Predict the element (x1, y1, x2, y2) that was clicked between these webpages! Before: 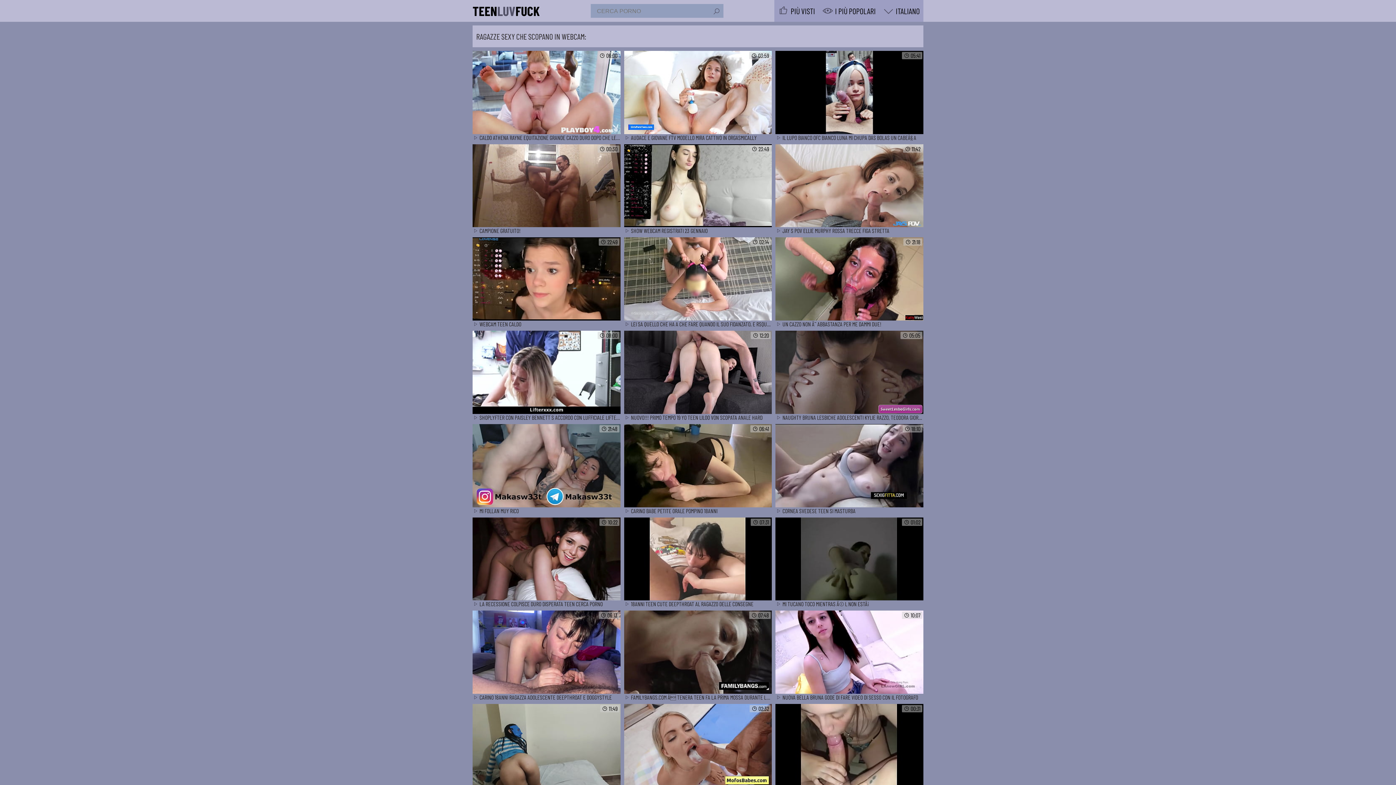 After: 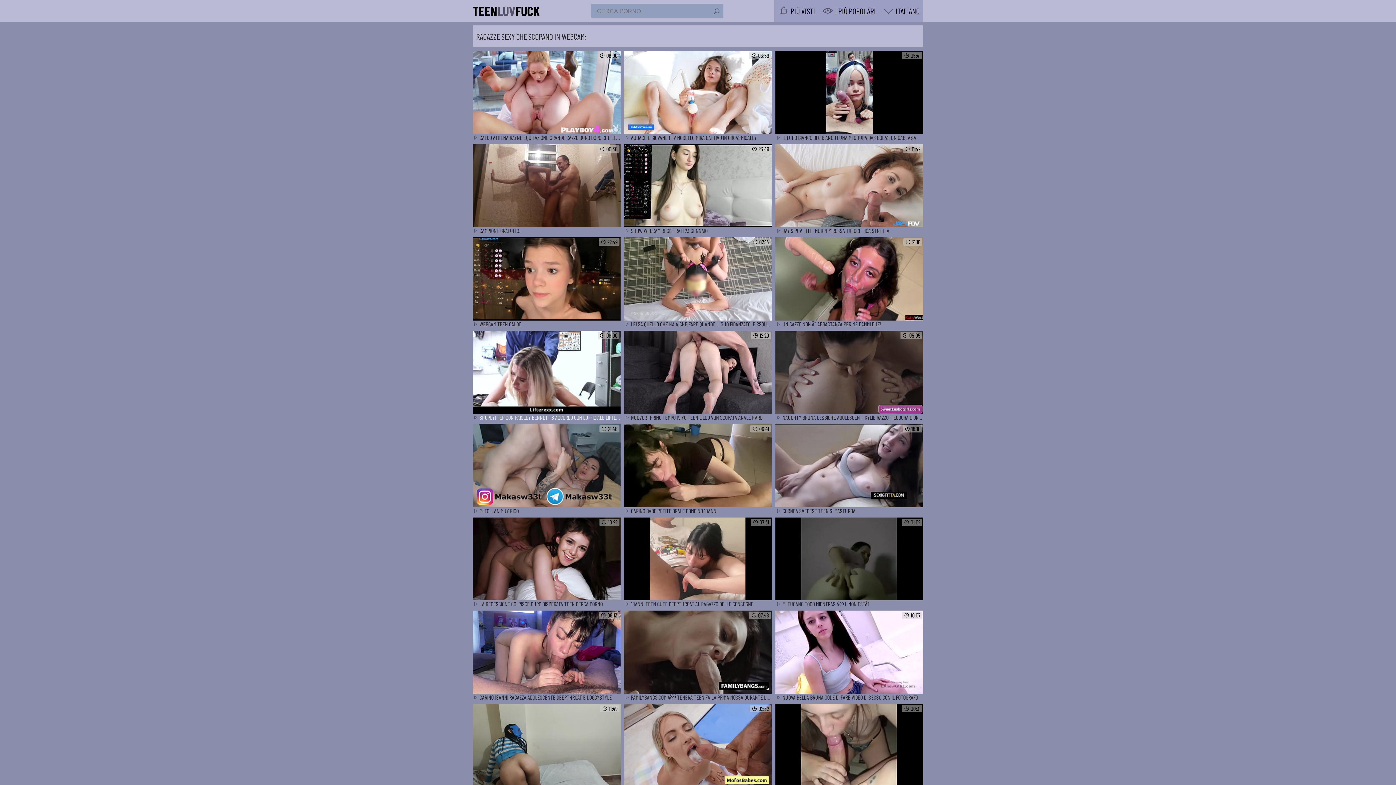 Action: bbox: (472, 330, 620, 414)